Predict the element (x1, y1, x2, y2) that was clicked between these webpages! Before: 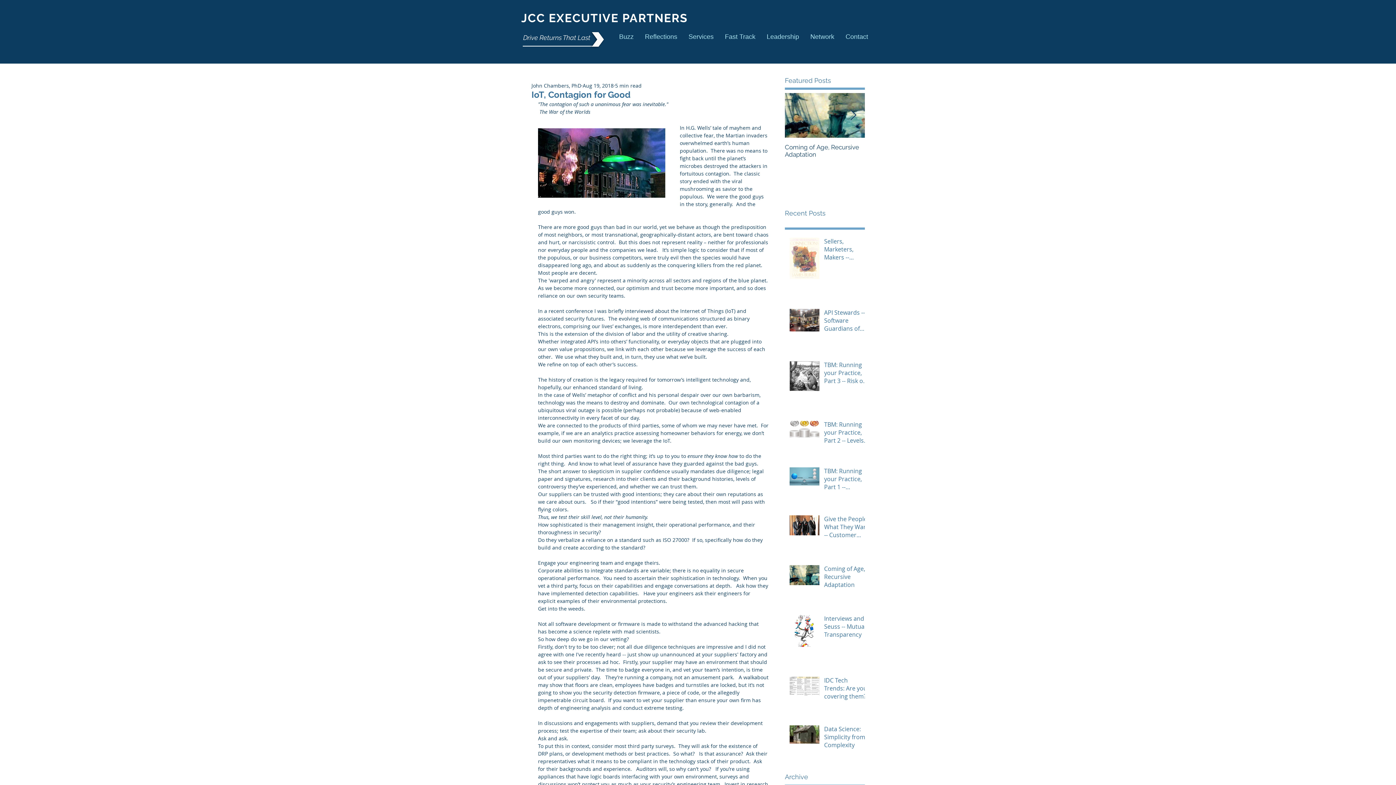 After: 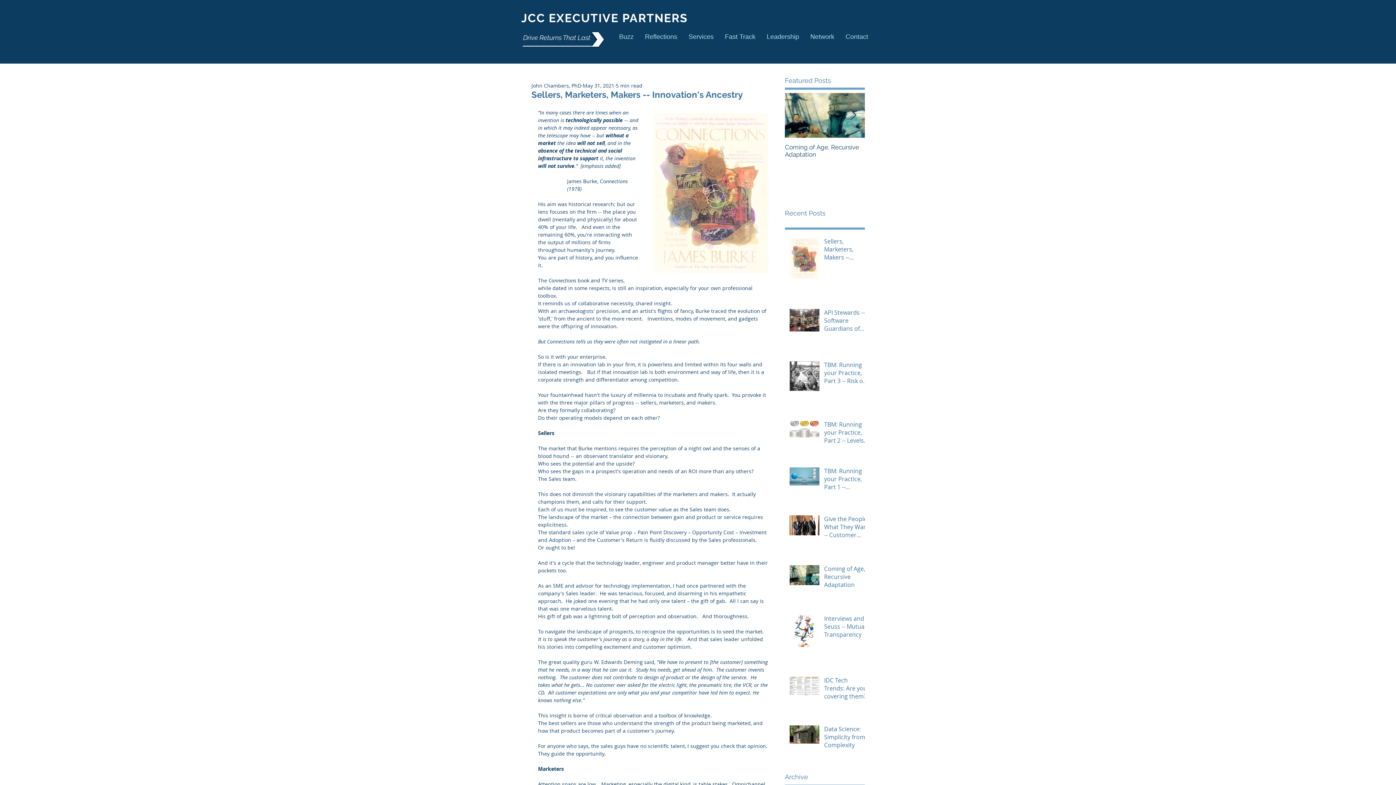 Action: bbox: (824, 237, 869, 264) label: Sellers, Marketers, Makers -- Innovation's Ancestry